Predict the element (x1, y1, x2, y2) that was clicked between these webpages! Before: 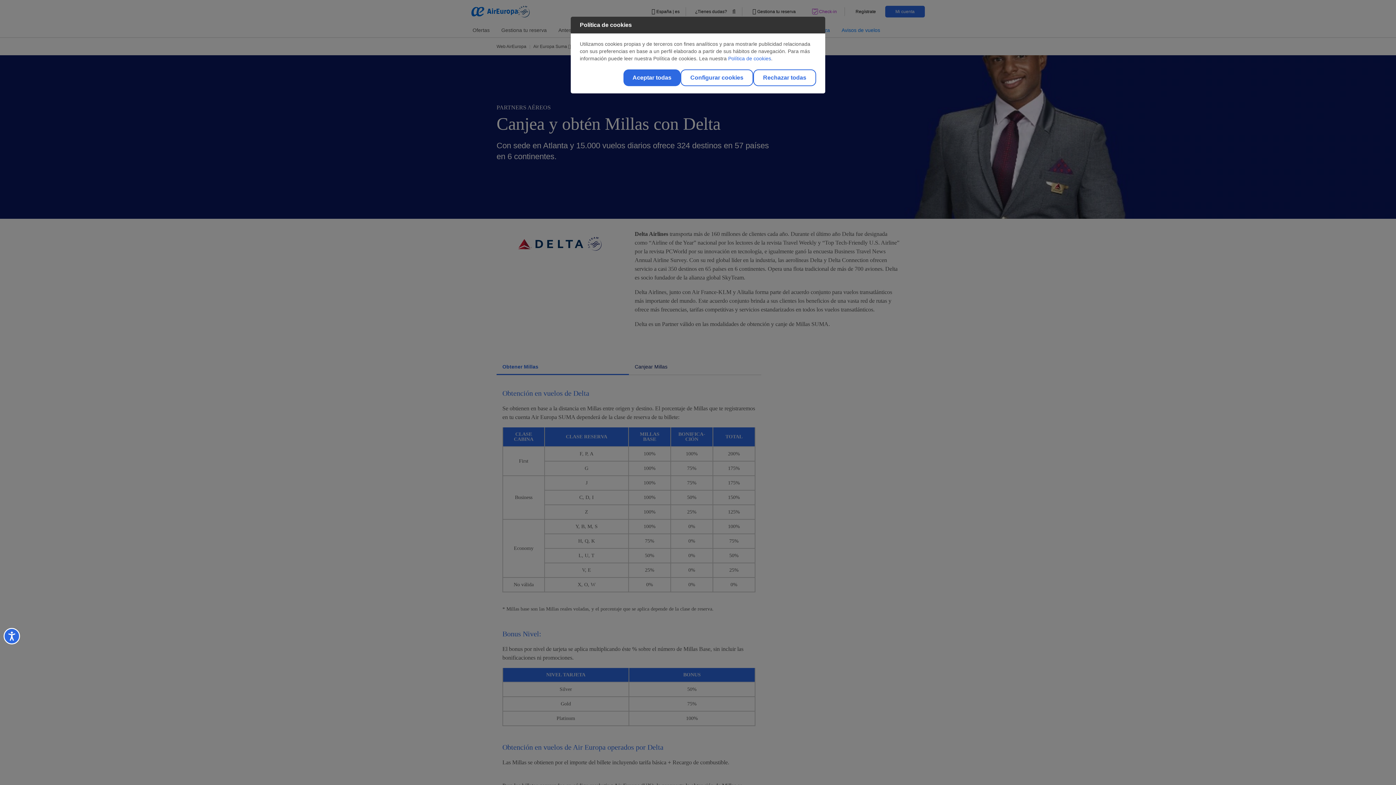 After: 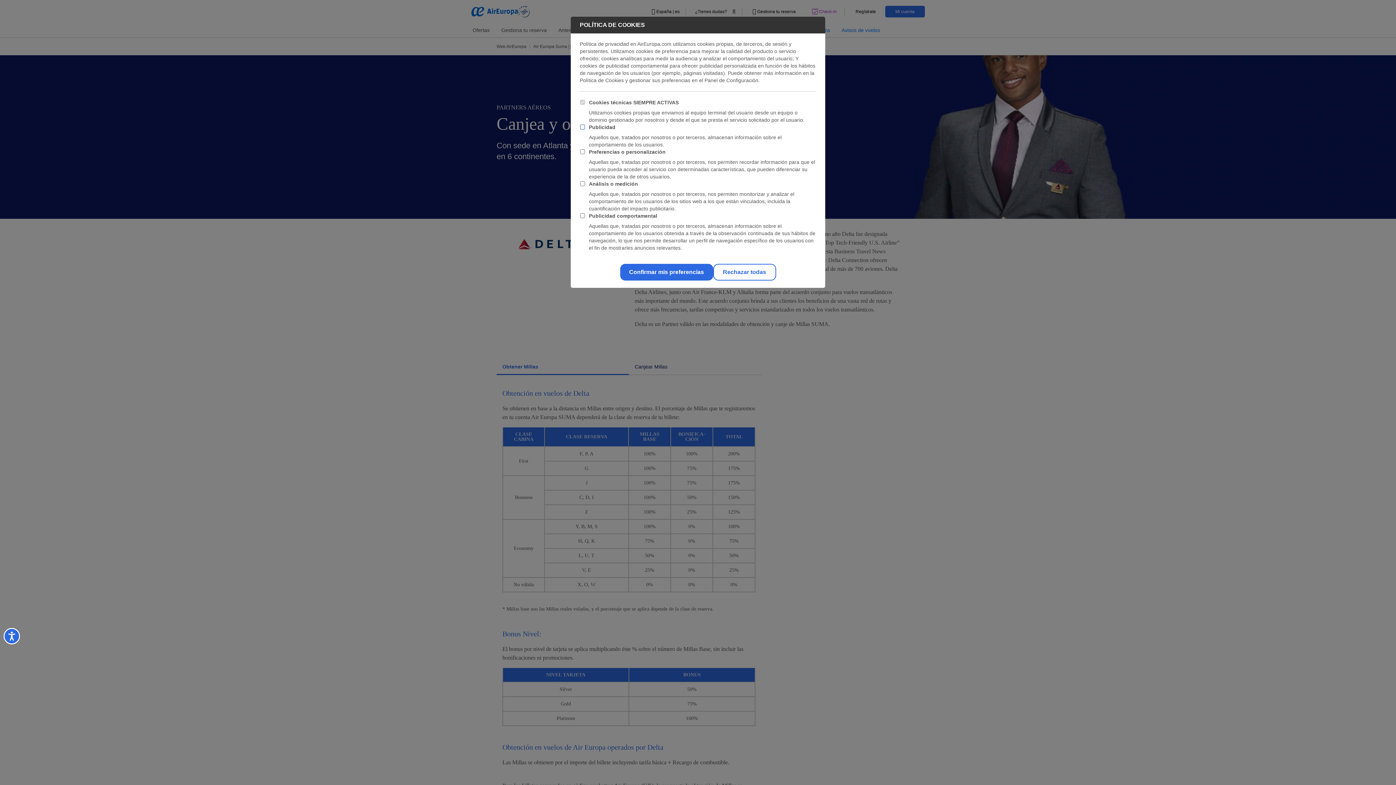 Action: label: Configurar cookies bbox: (680, 69, 753, 86)